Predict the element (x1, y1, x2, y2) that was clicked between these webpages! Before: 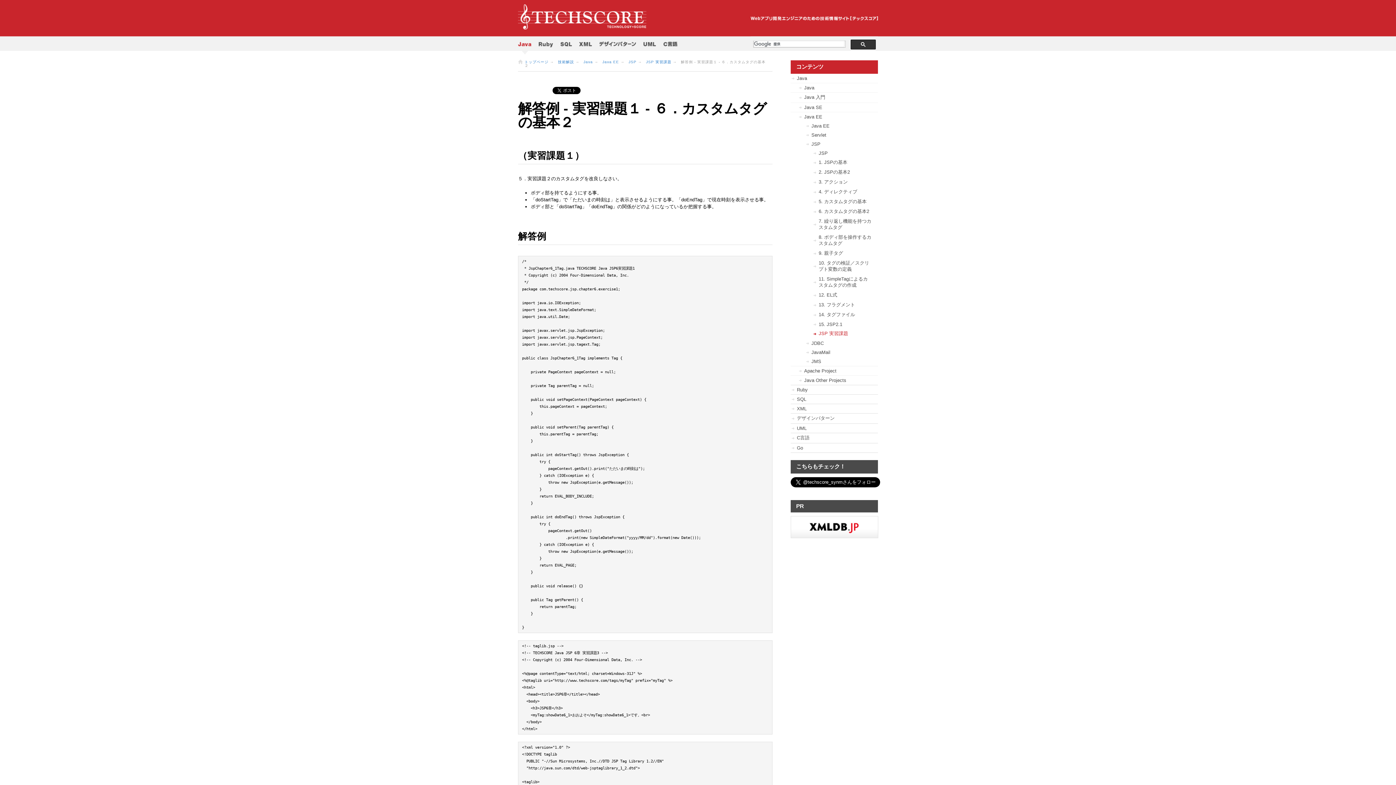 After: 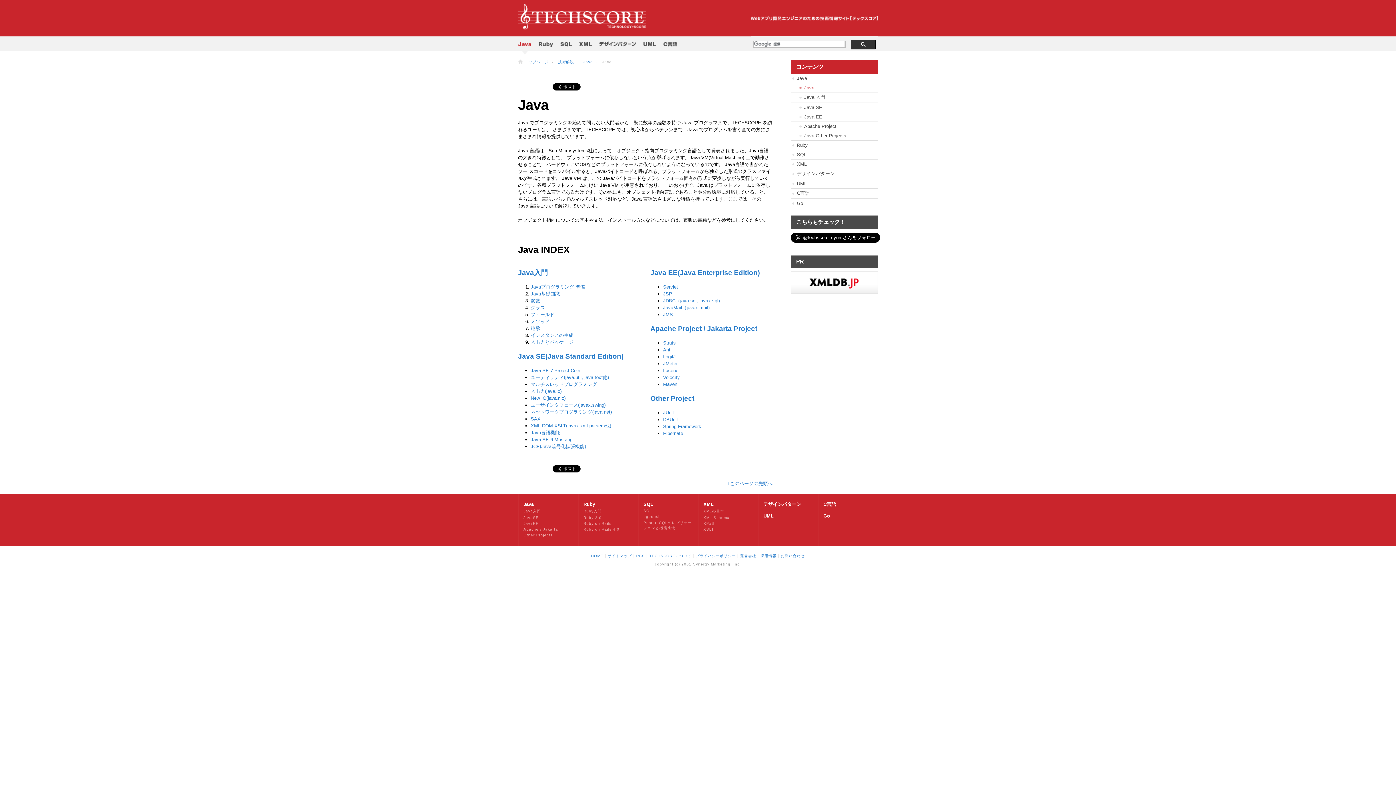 Action: bbox: (518, 41, 531, 47)